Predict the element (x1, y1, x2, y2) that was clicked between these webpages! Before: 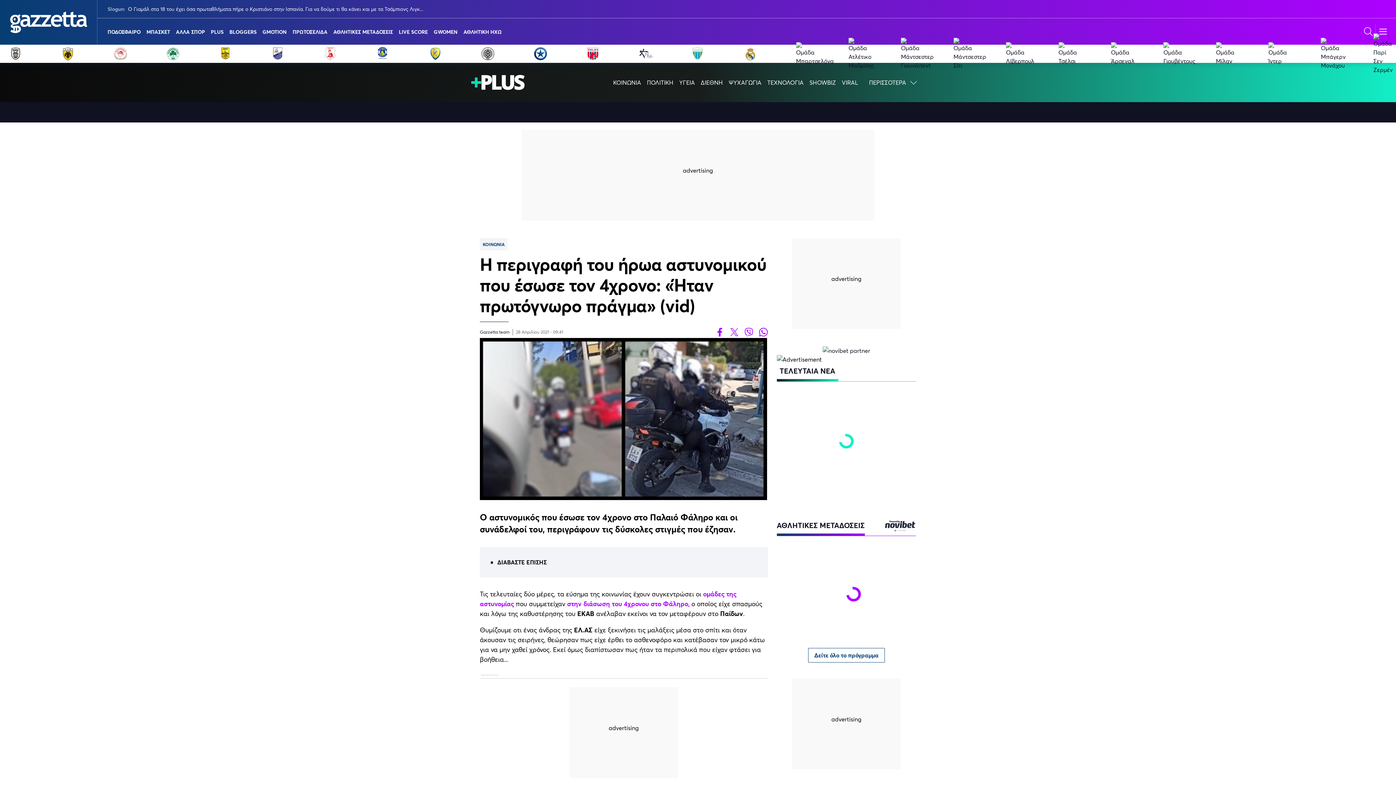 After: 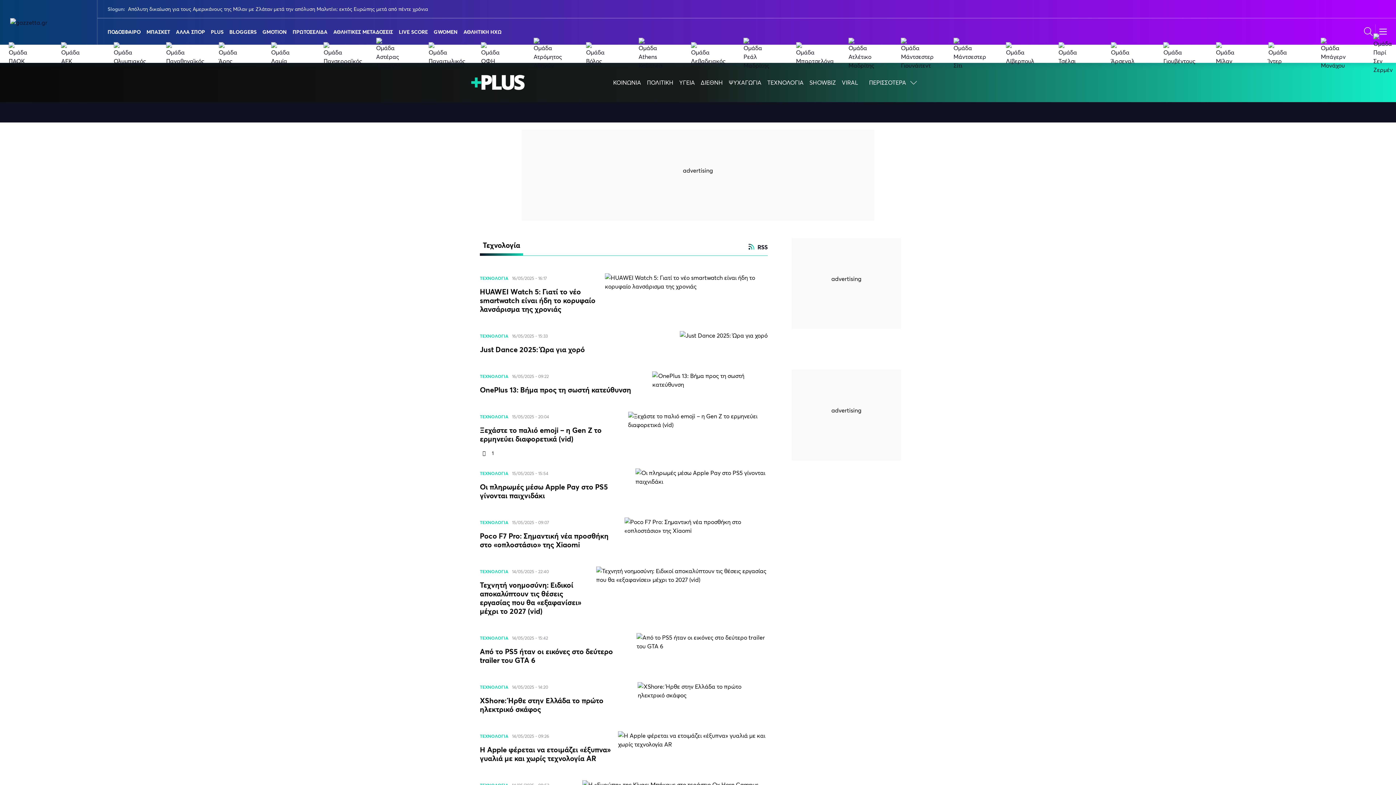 Action: label: ΤΕΧΝΟΛΟΓΙΑ bbox: (764, 70, 806, 94)